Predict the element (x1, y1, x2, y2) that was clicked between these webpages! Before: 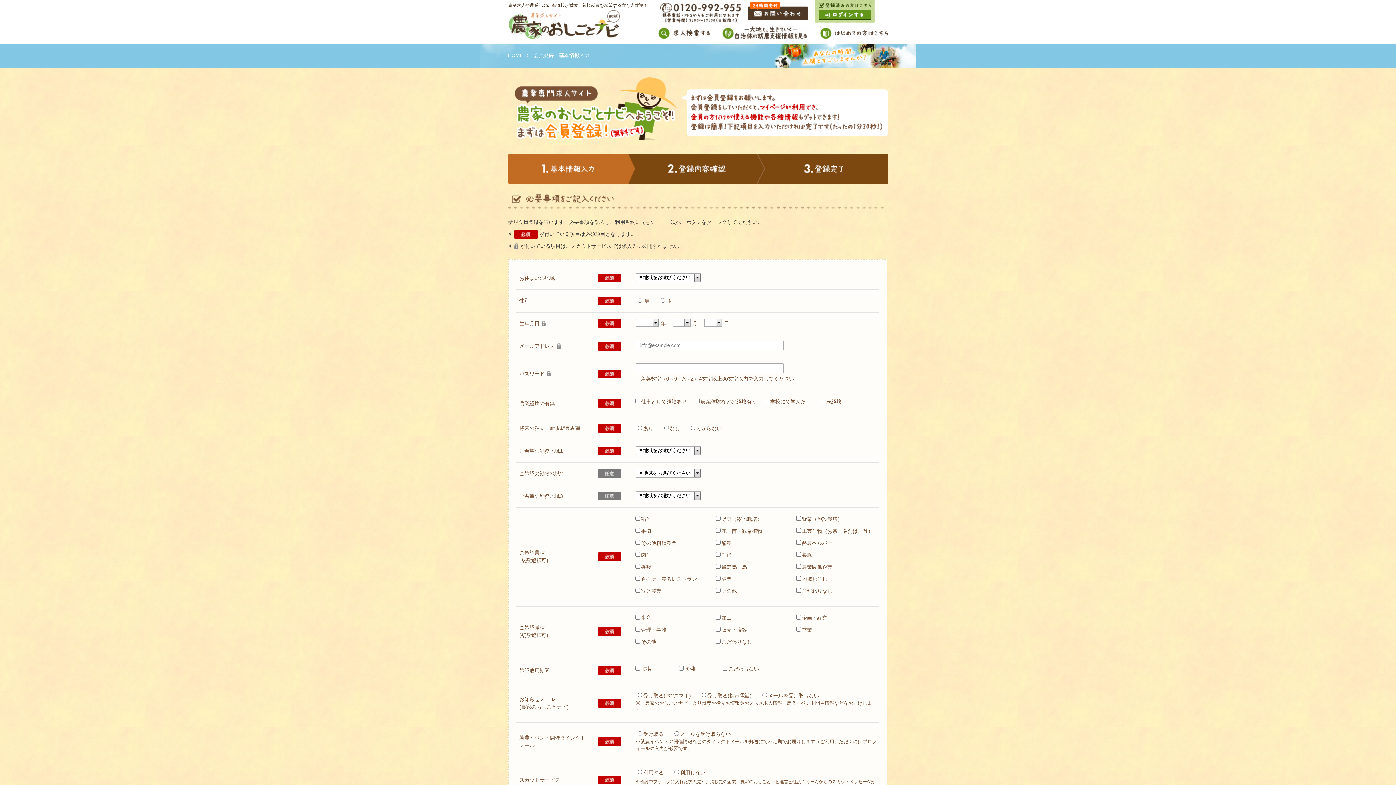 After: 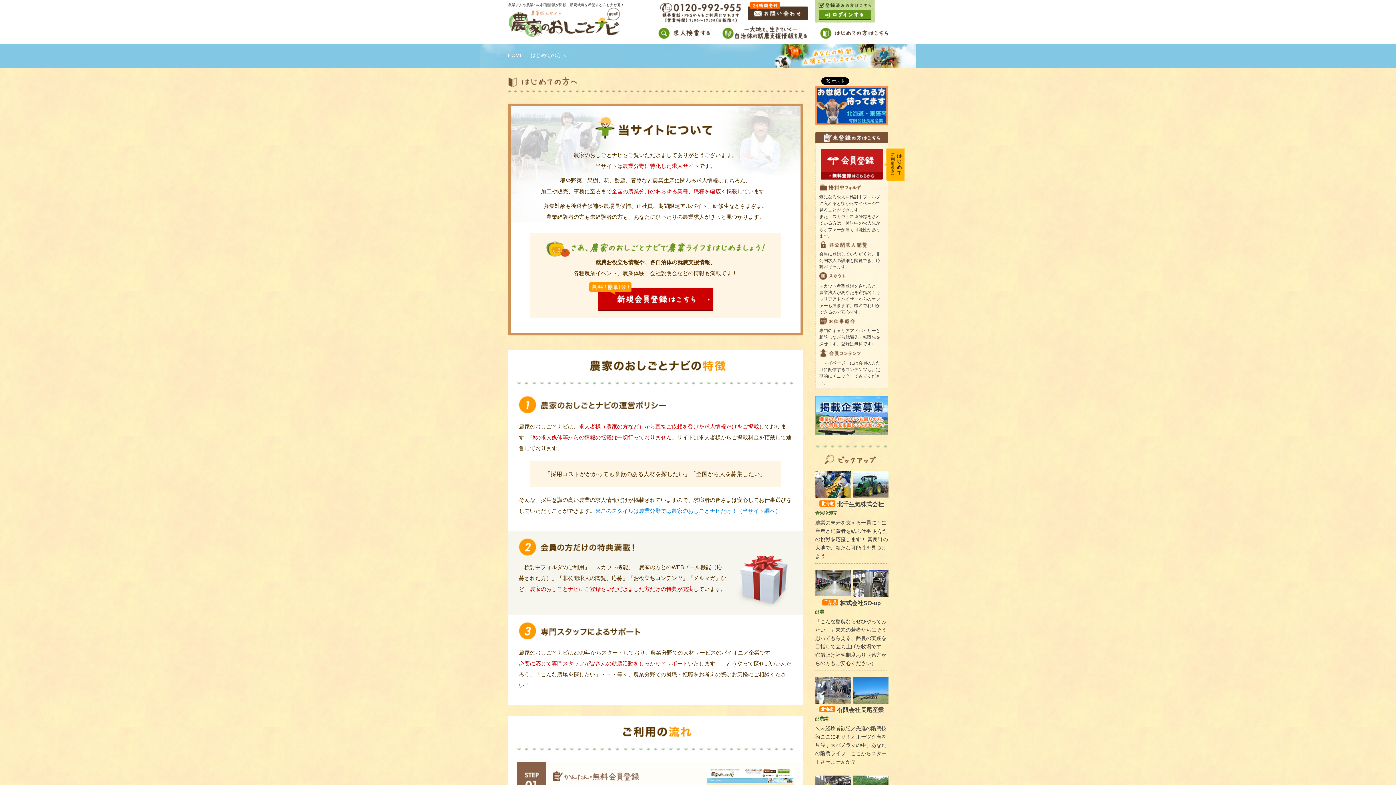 Action: bbox: (820, 26, 888, 30)